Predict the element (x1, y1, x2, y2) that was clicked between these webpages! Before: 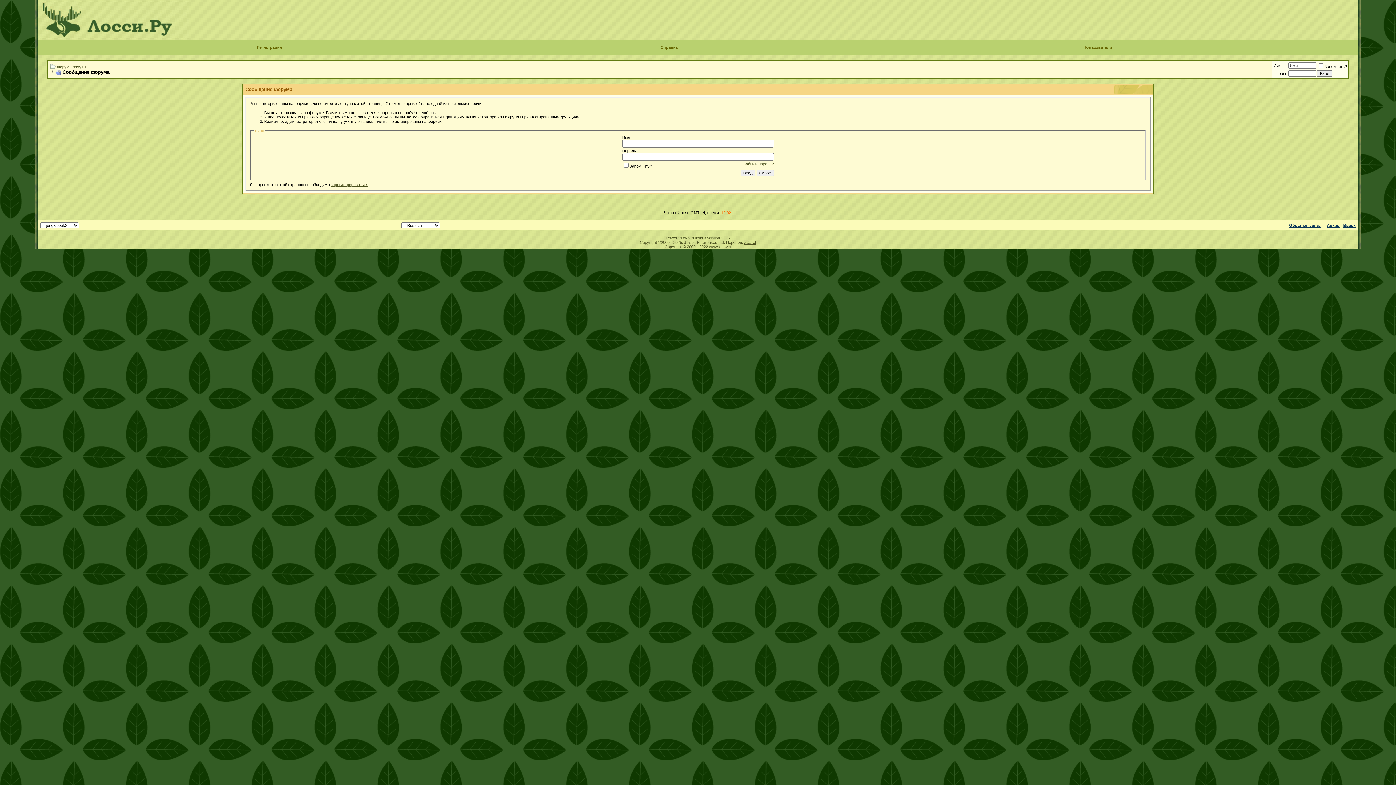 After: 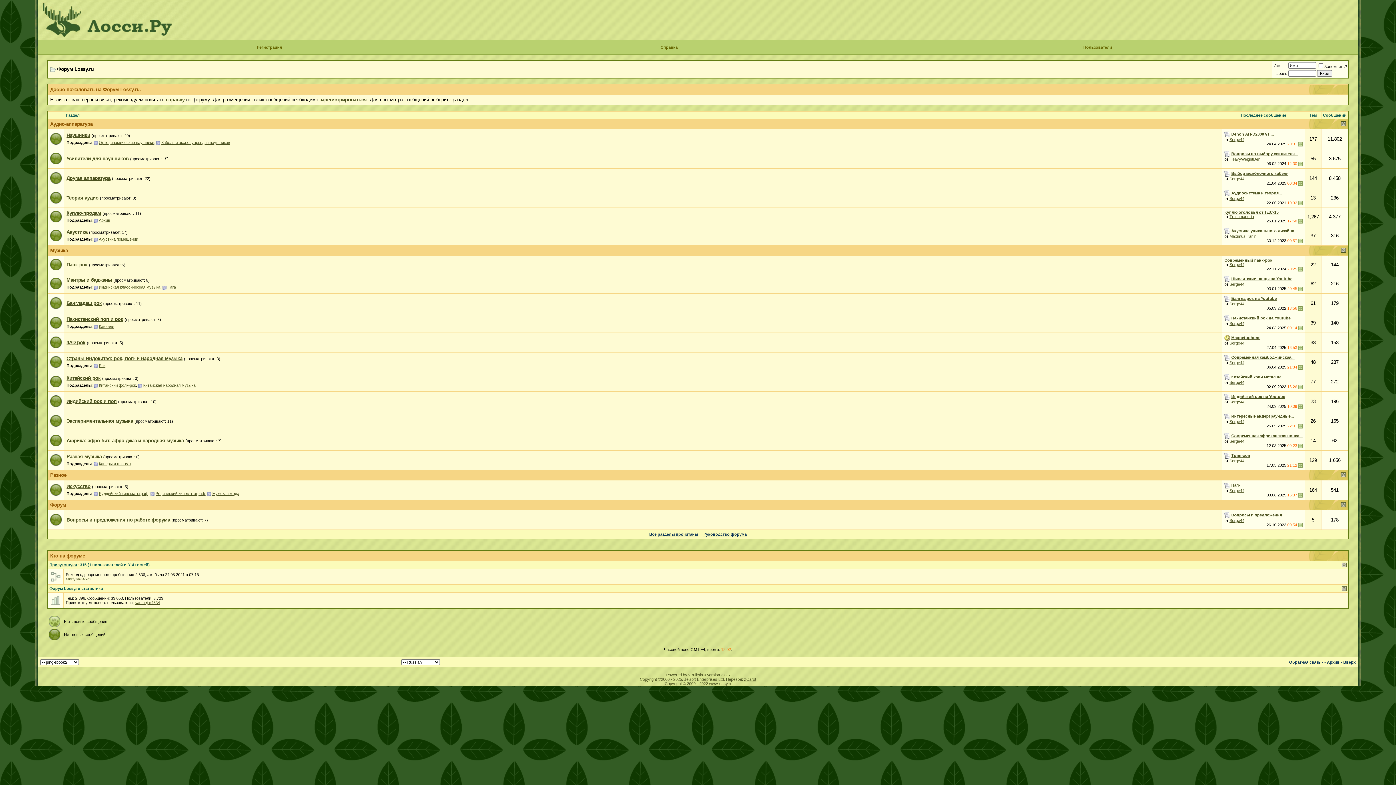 Action: label: Форум Lossy.ru bbox: (57, 64, 85, 69)